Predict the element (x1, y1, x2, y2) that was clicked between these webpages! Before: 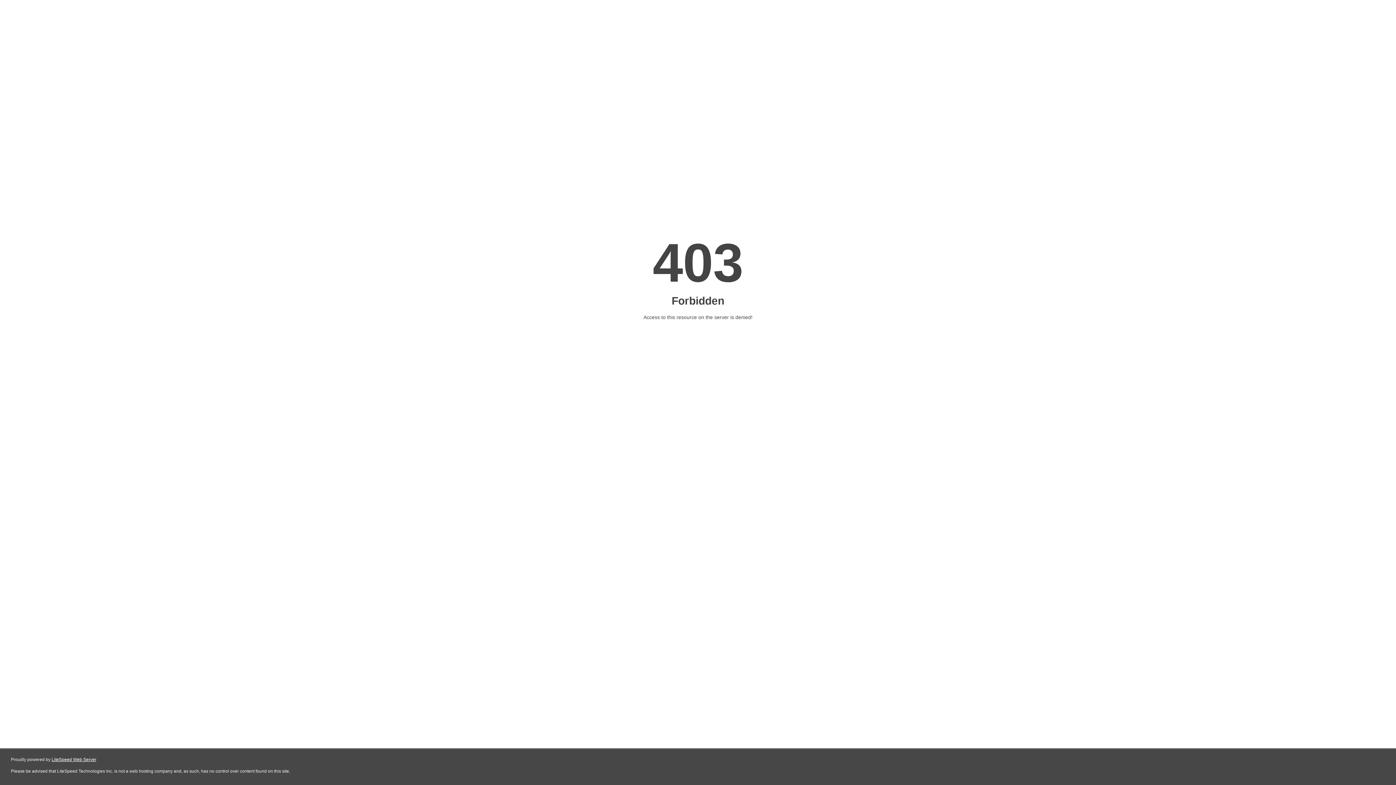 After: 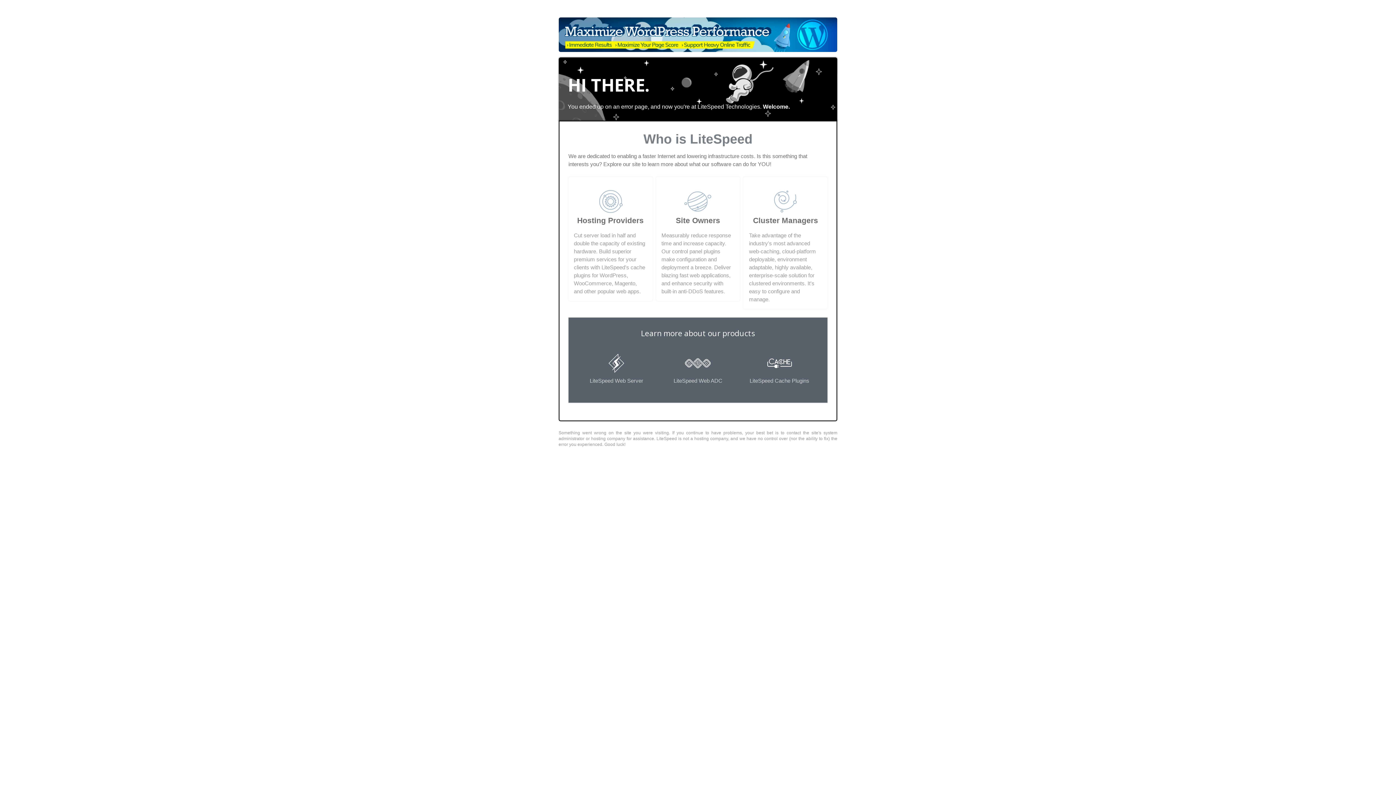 Action: label: LiteSpeed Web Server bbox: (51, 757, 96, 762)